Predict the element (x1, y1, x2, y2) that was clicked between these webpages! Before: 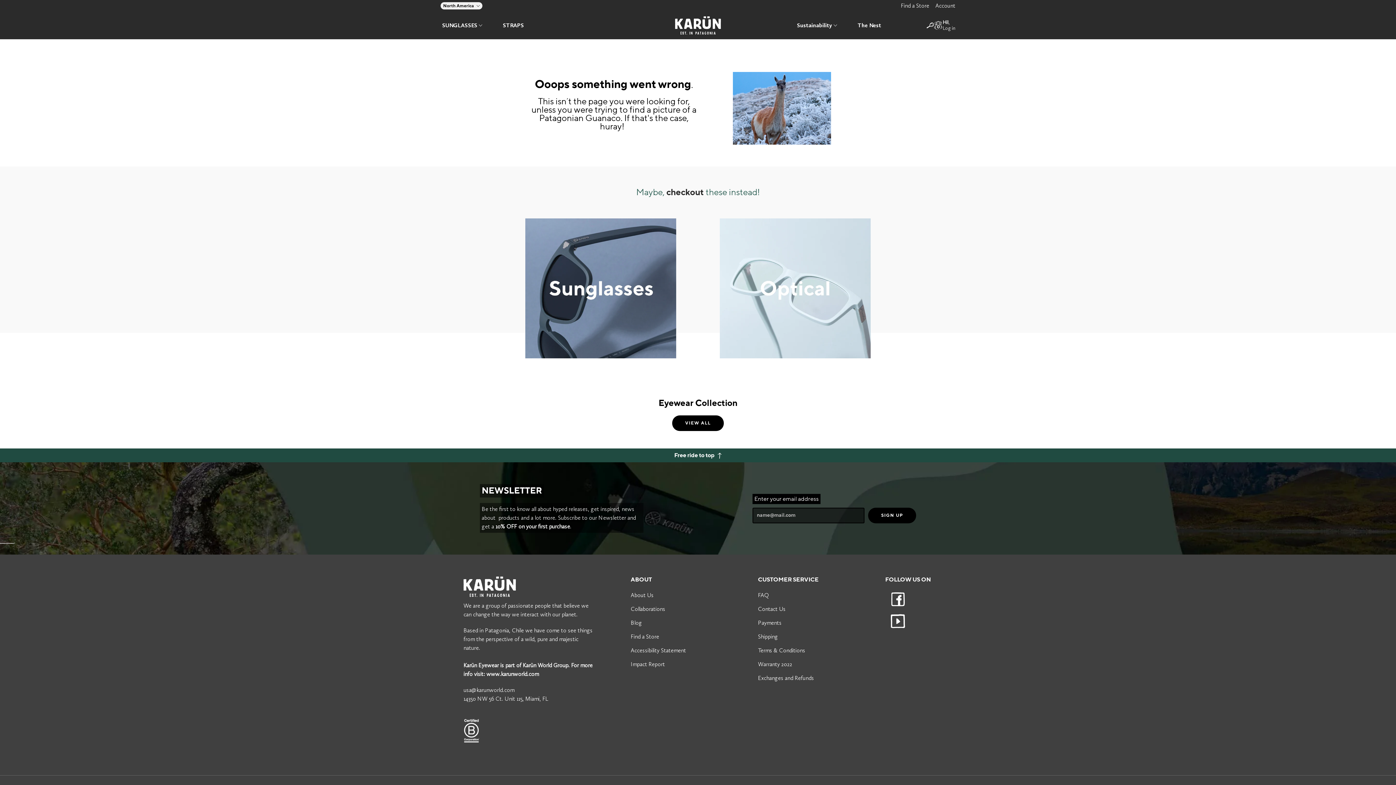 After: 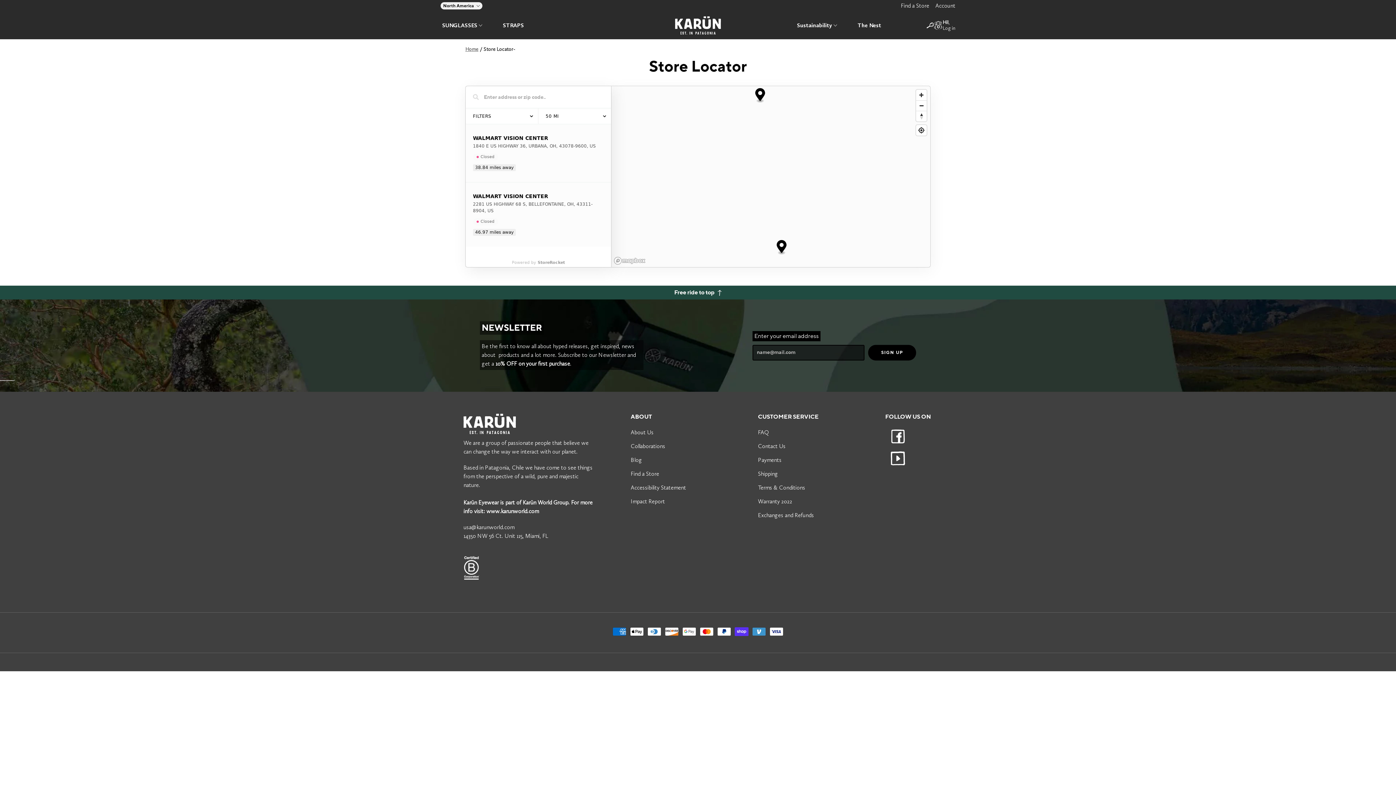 Action: bbox: (901, 2, 929, 8) label: Find a Store